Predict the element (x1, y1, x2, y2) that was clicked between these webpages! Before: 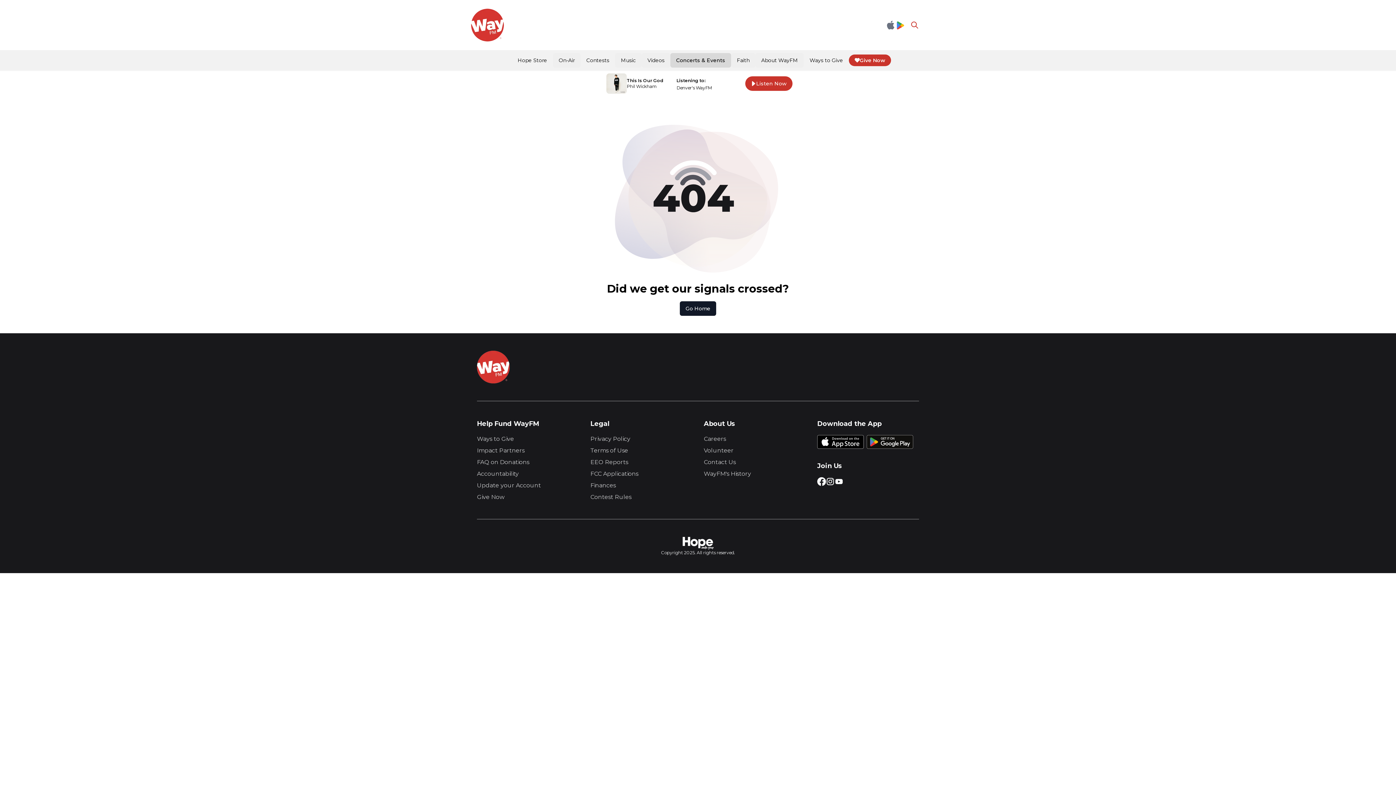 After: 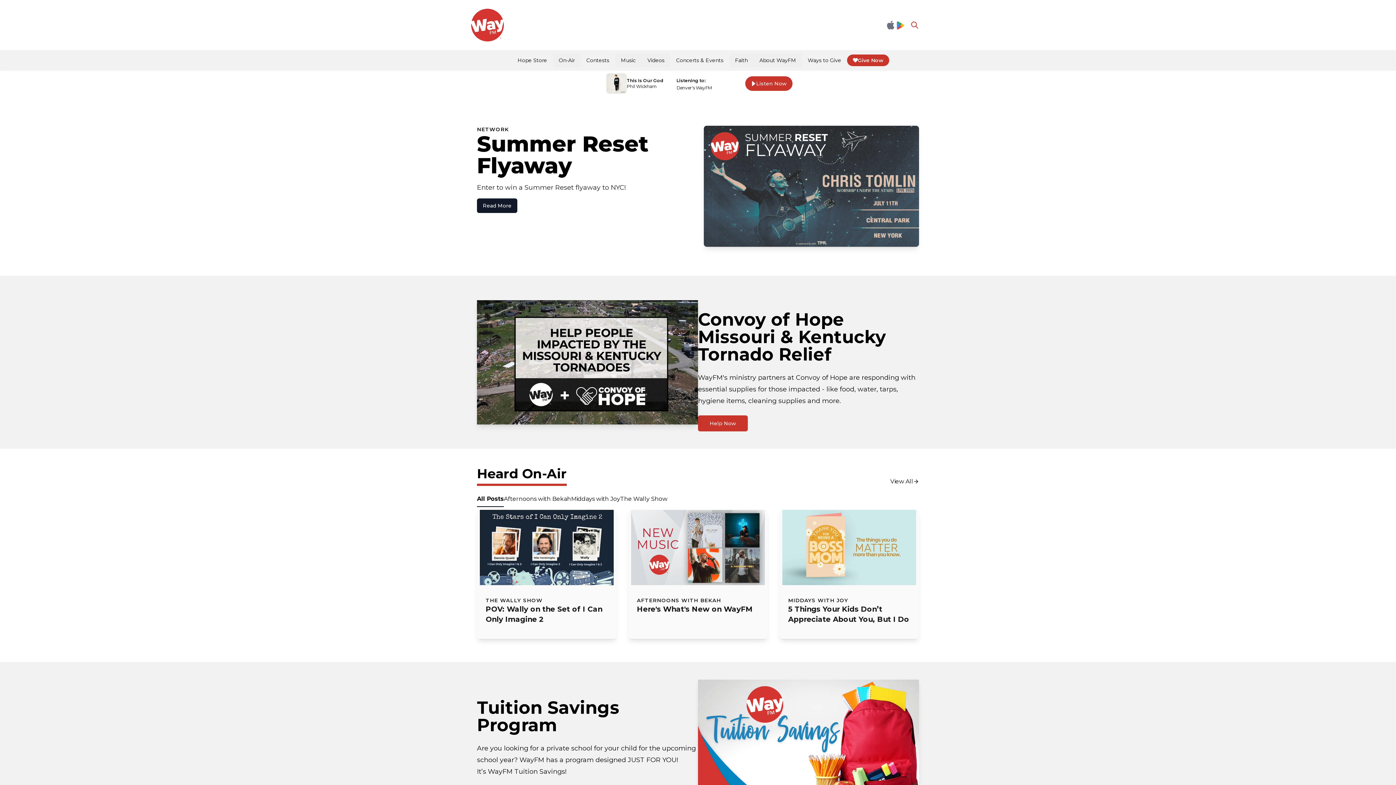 Action: bbox: (477, 350, 509, 383)